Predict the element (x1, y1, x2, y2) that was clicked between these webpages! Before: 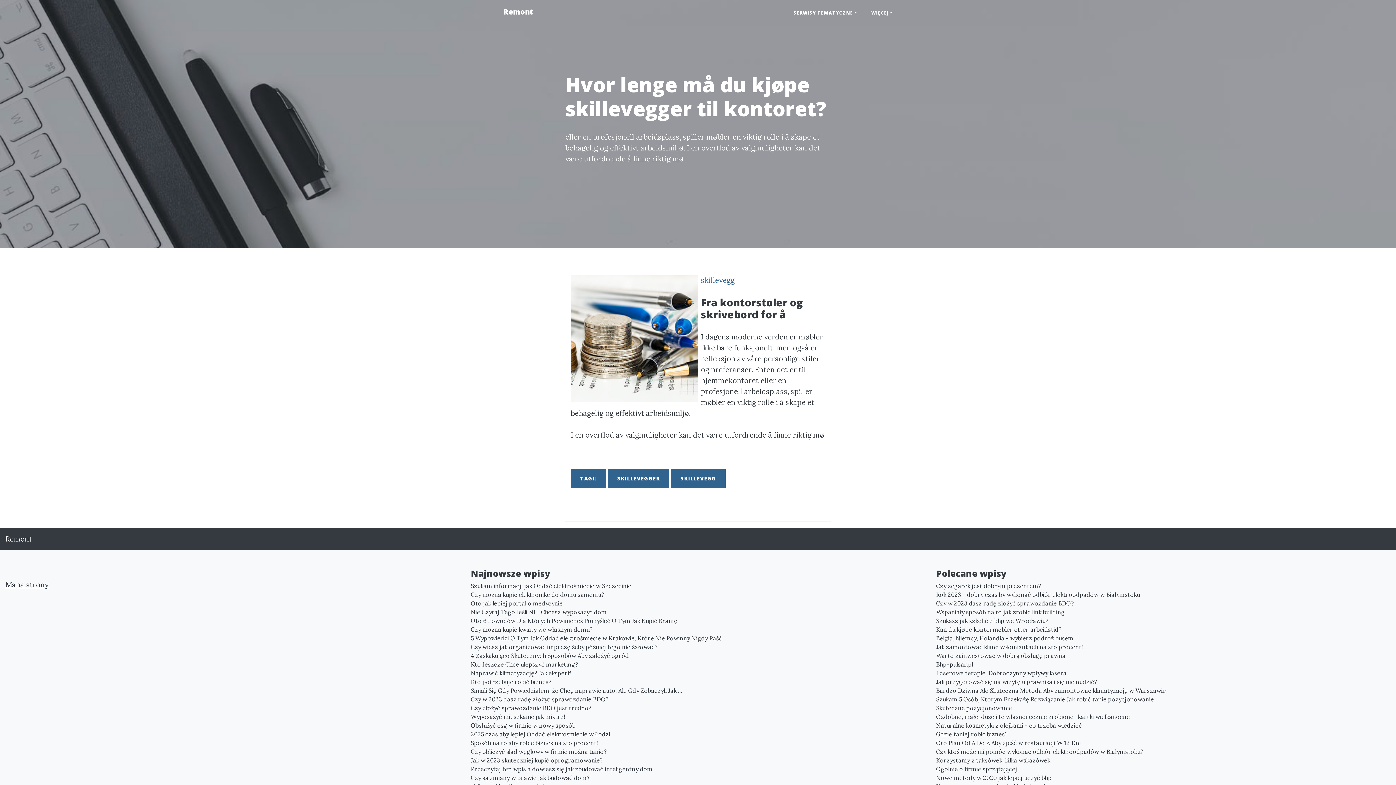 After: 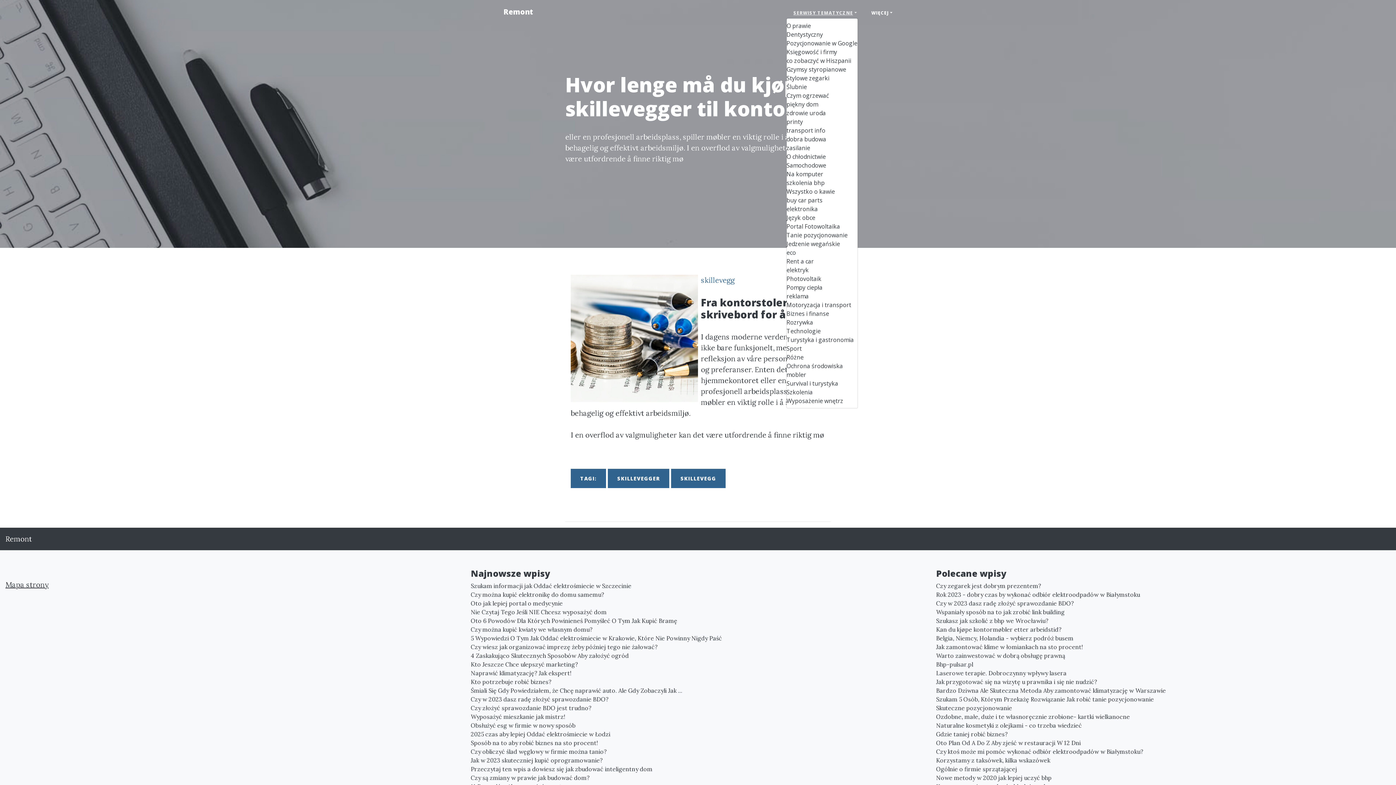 Action: bbox: (786, 6, 864, 19) label: SERWISY TEMATYCZNE